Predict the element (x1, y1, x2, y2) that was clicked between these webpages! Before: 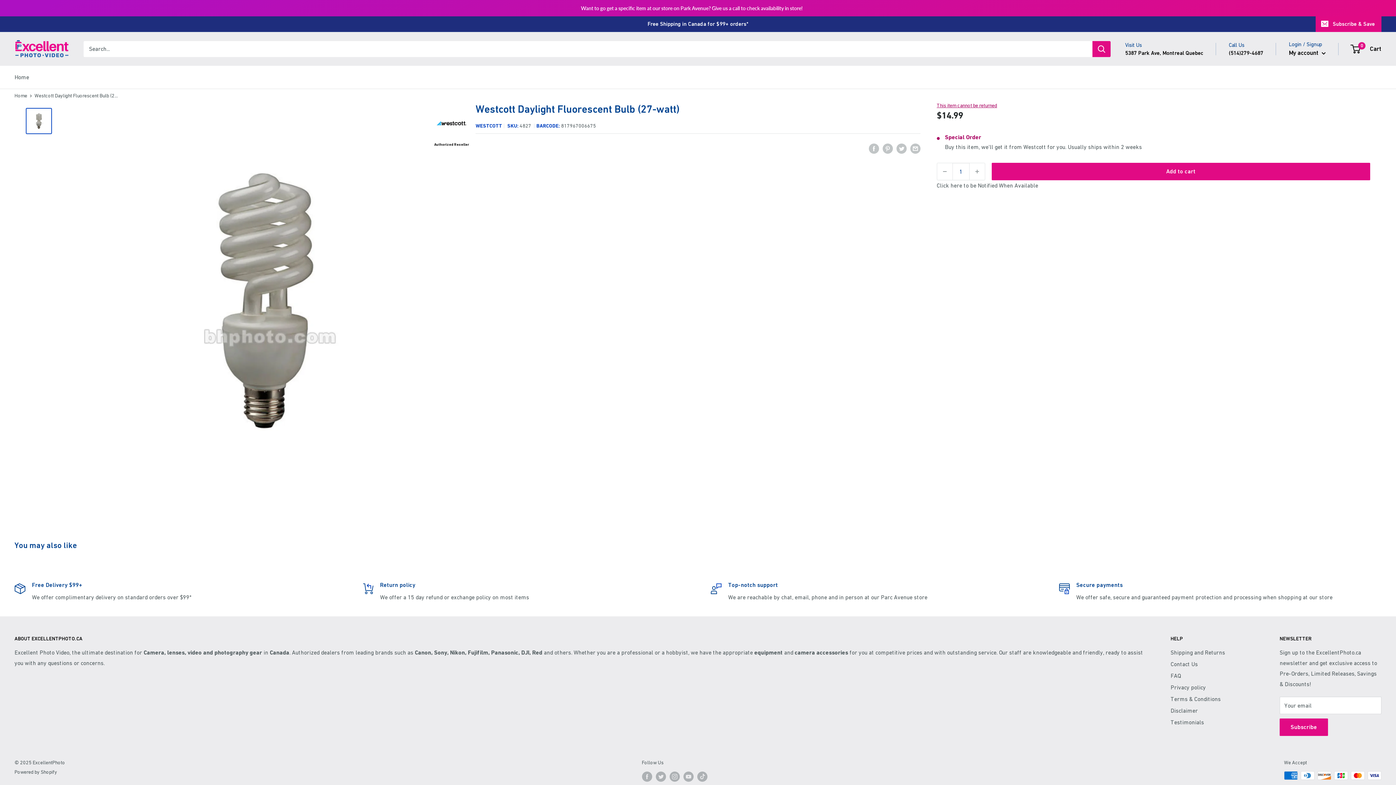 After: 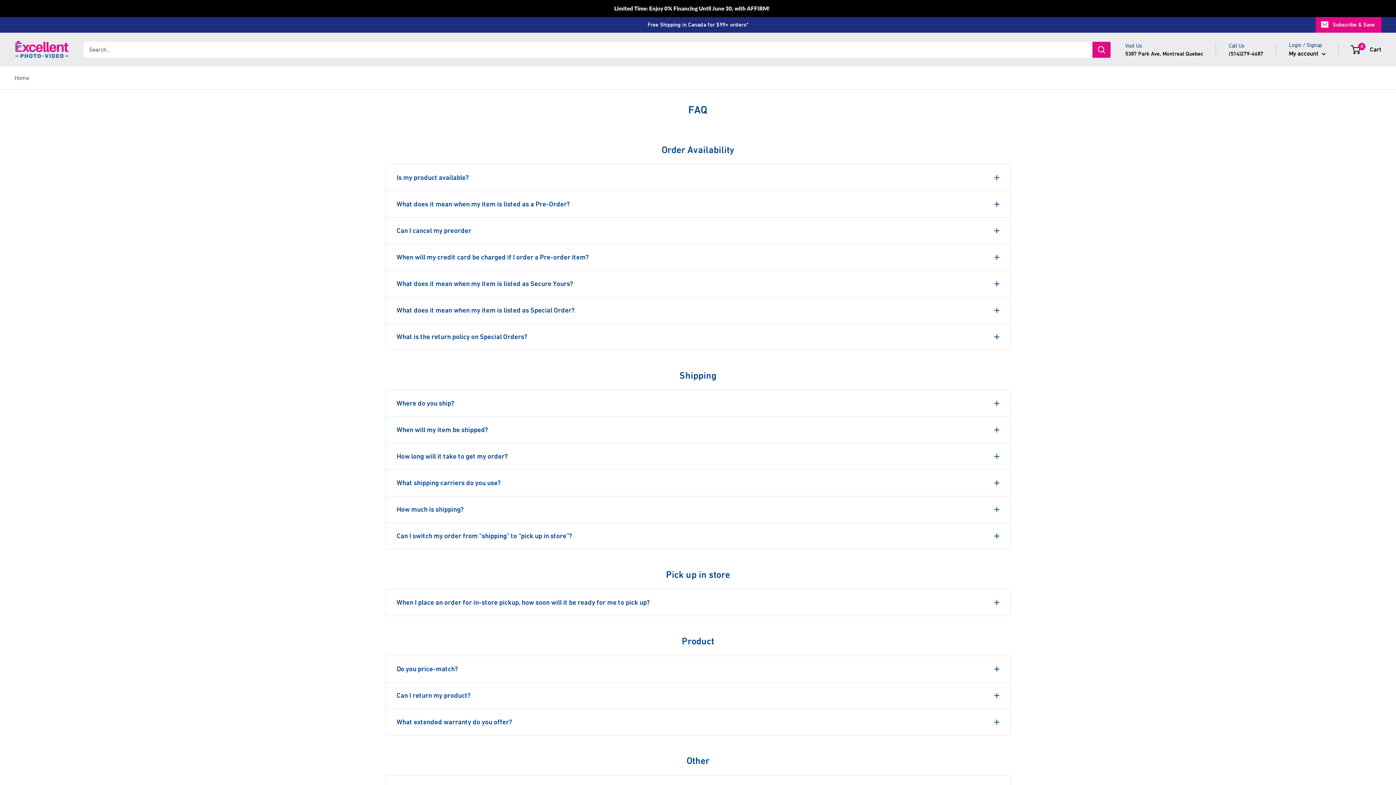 Action: bbox: (936, 86, 997, 92) label: This item cannot be returned